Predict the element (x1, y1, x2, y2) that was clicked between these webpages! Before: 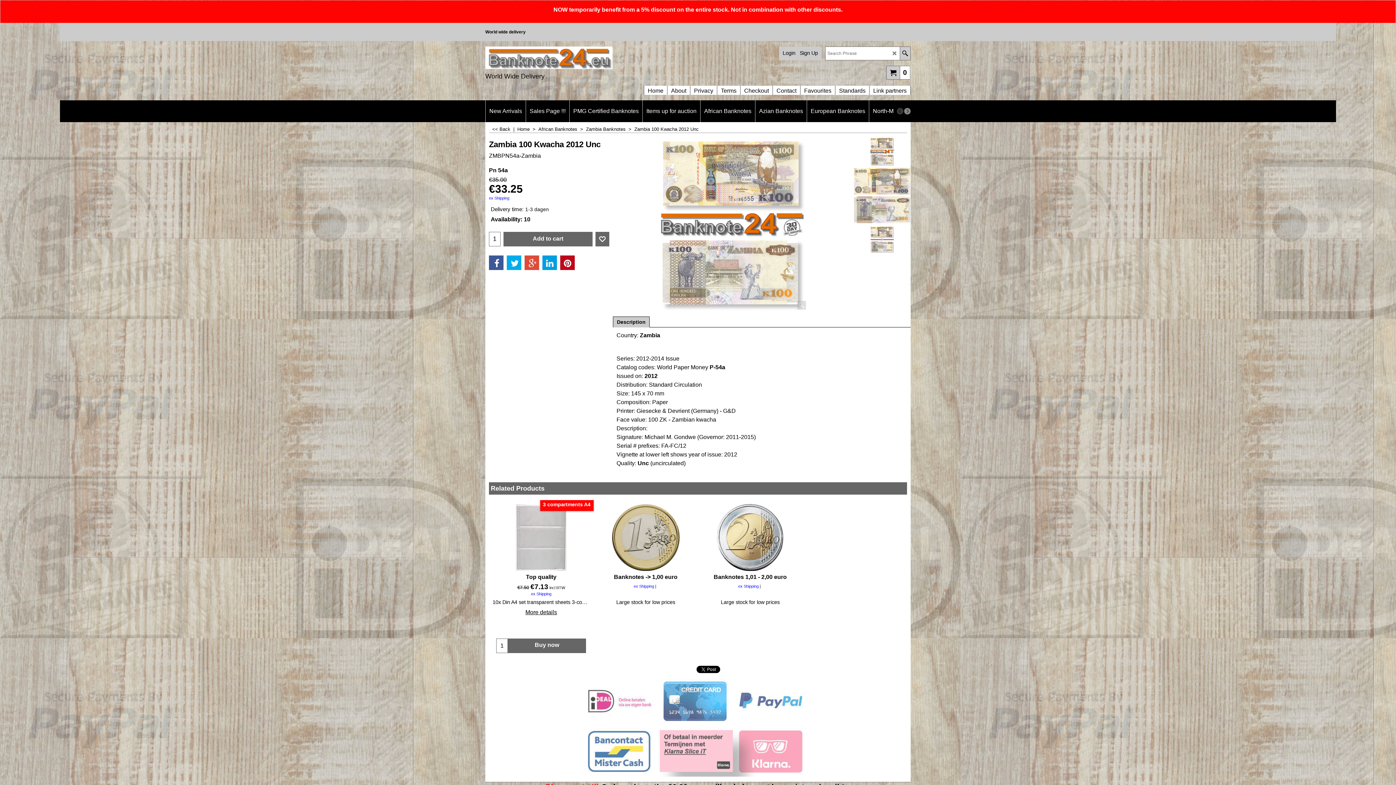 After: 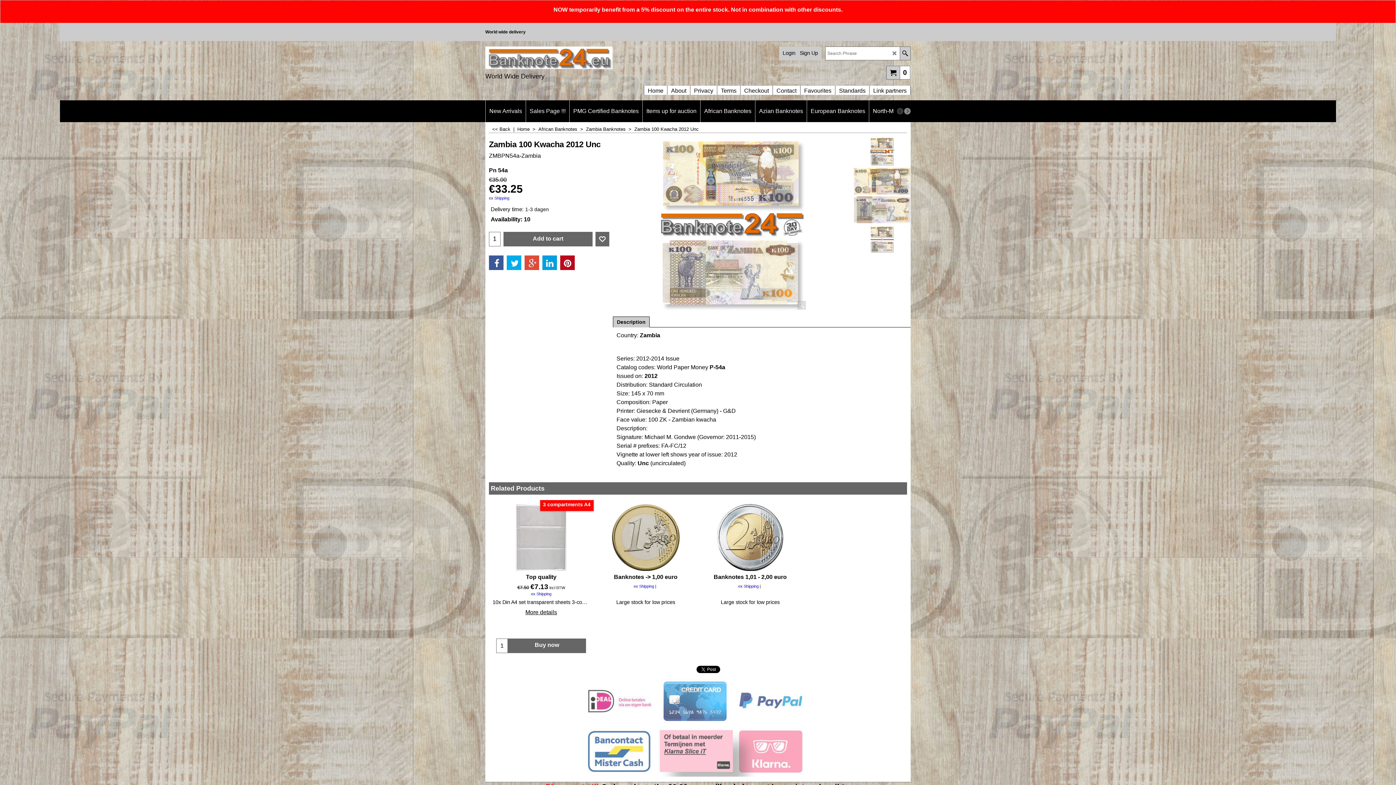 Action: bbox: (542, 255, 557, 270)